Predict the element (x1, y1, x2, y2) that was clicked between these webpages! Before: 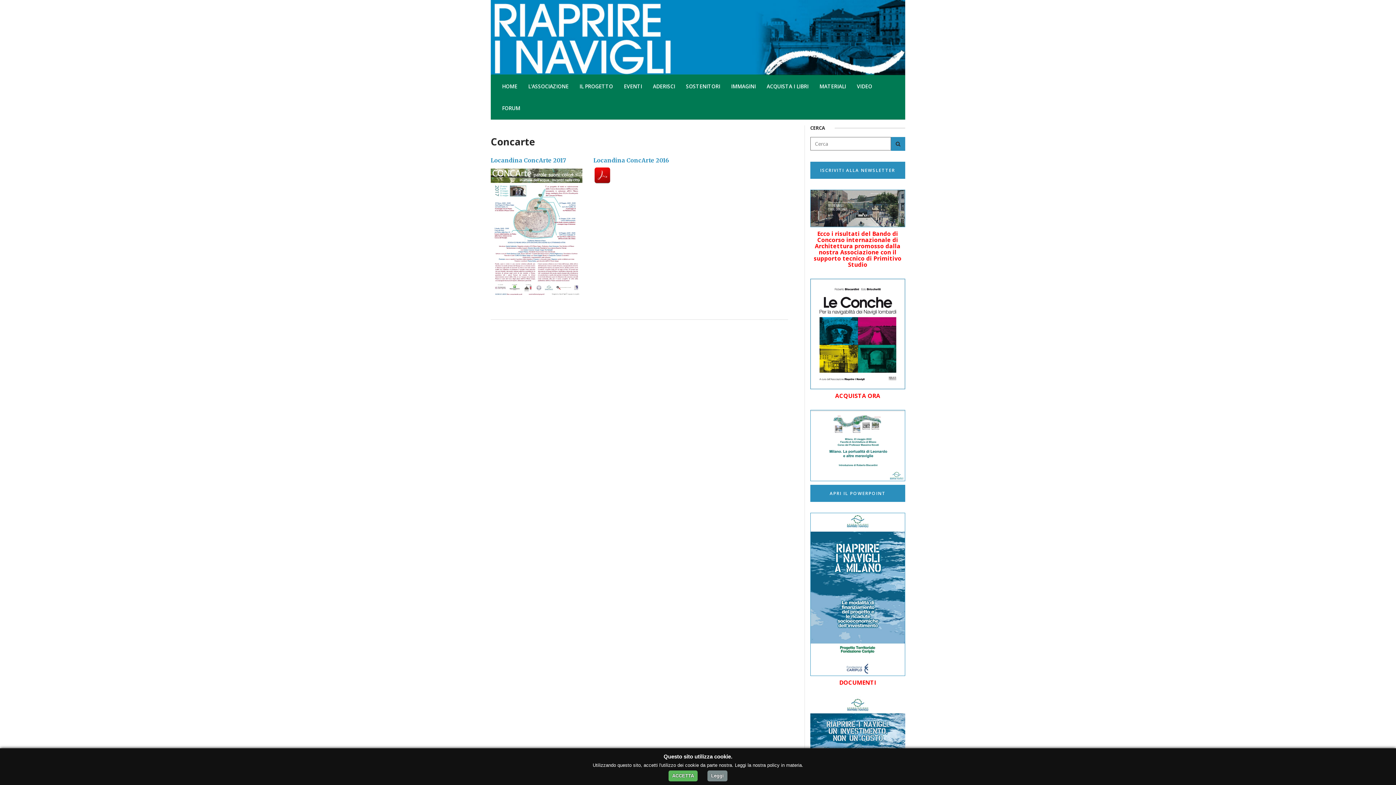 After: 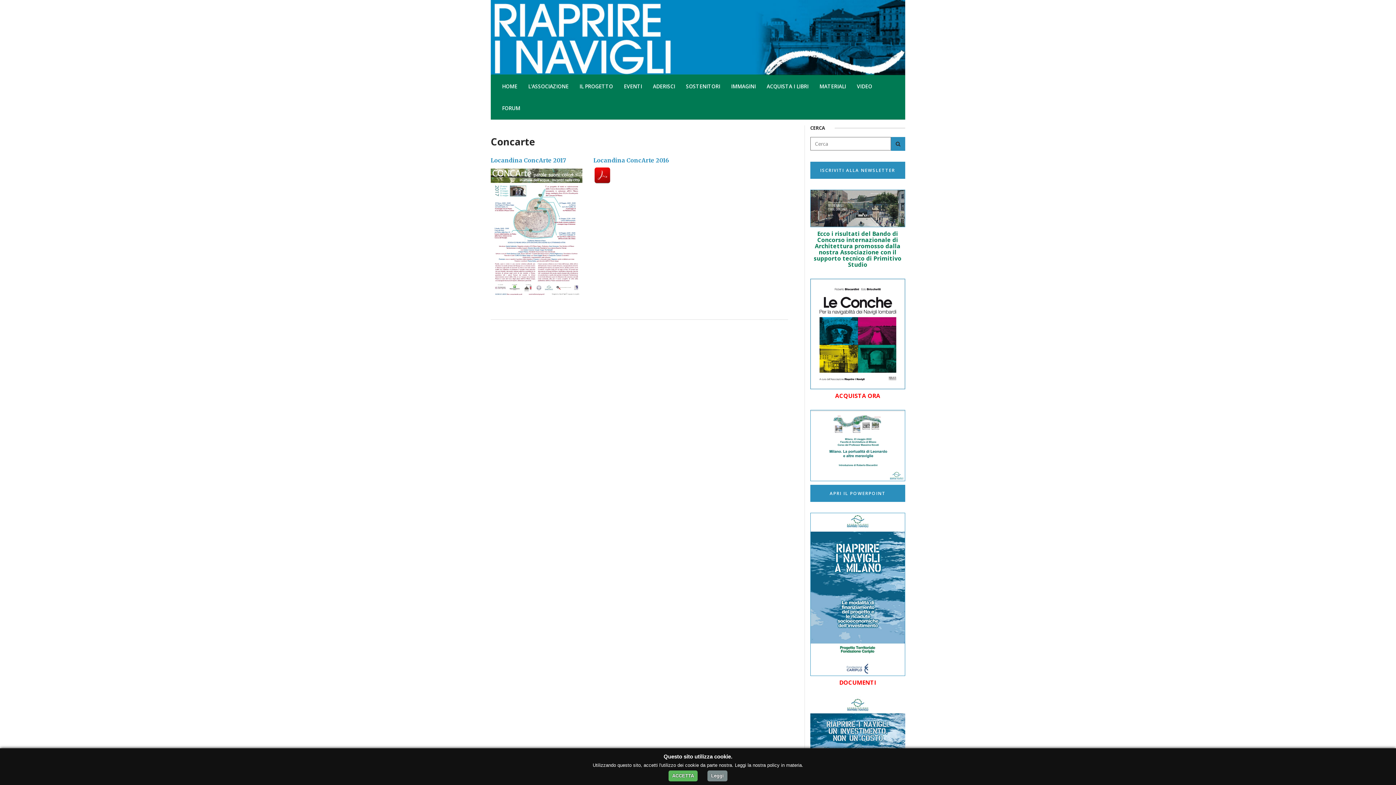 Action: label: Ecco i risultati del Bando di Concorso internazionale di Architettura promosso dalla nostra Associazione con il supporto tecnico di Primitivo Studio bbox: (814, 229, 901, 268)